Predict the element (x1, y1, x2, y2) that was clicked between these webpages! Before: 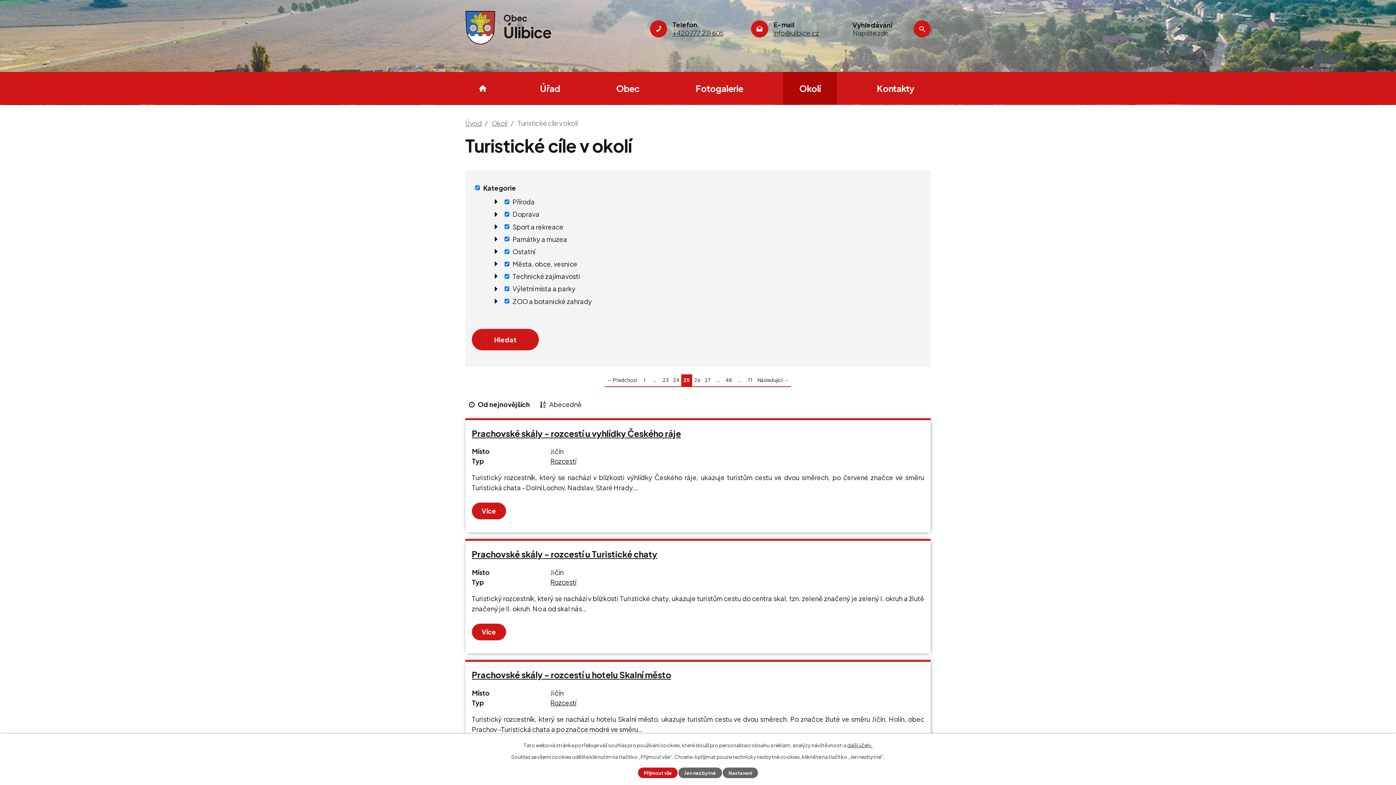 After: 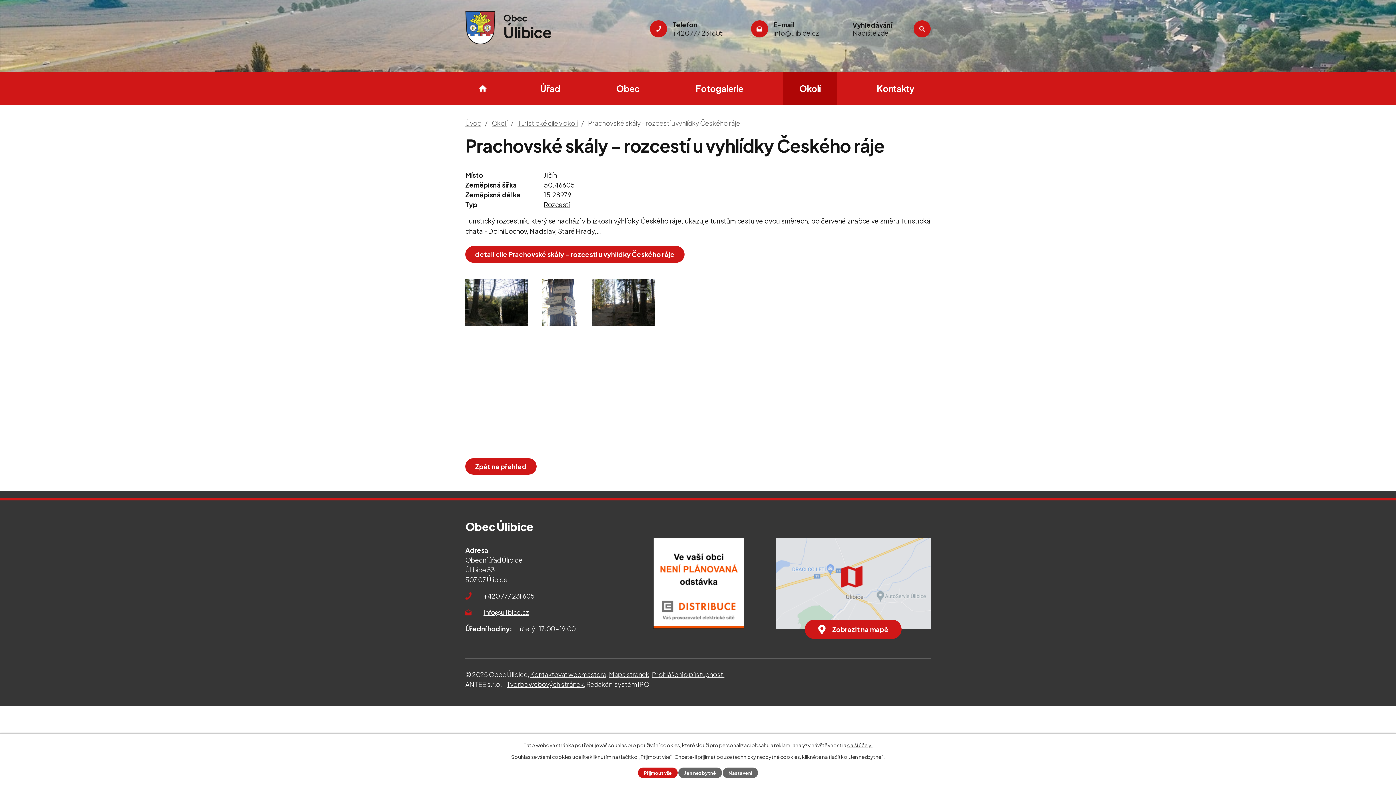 Action: label: Prachovské skály - rozcestí u vyhlídky Českého ráje bbox: (472, 428, 681, 438)